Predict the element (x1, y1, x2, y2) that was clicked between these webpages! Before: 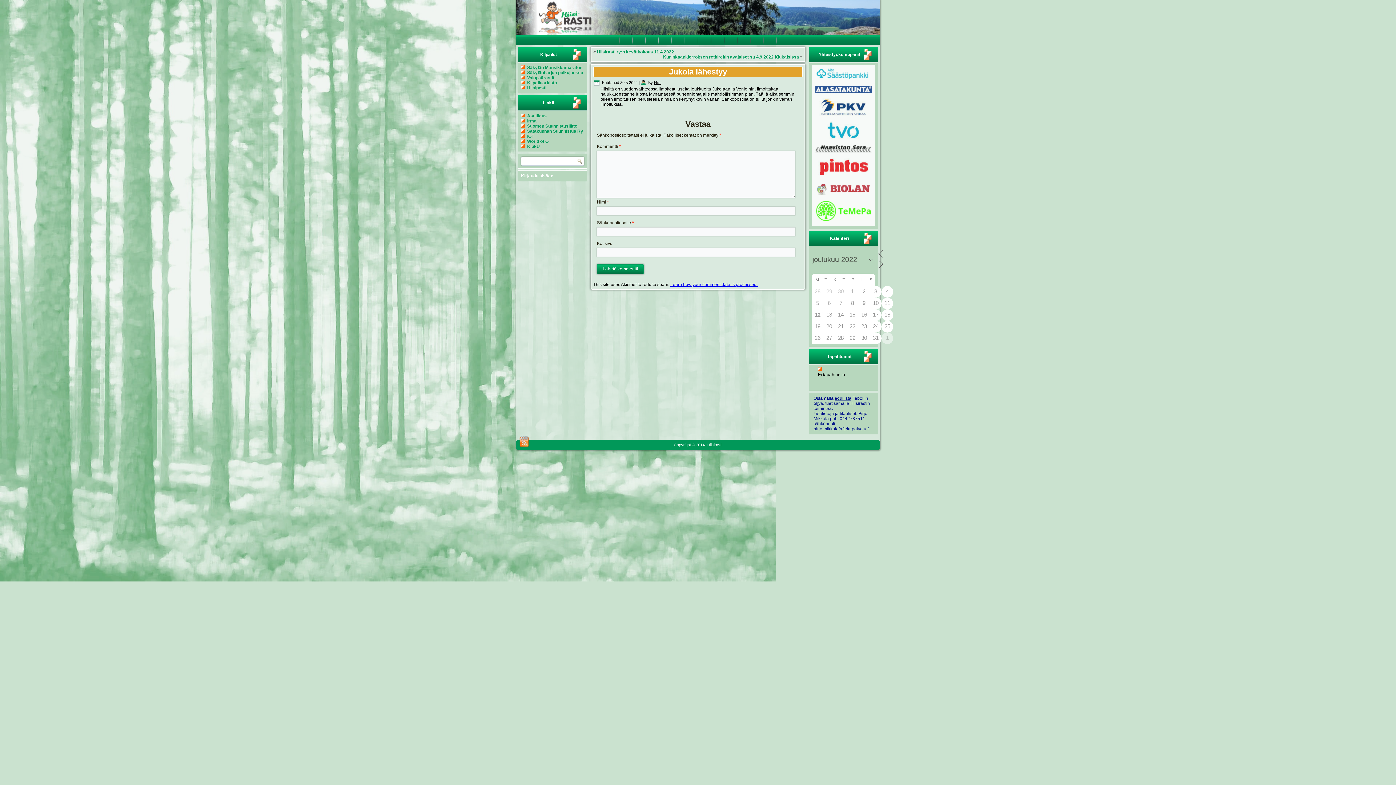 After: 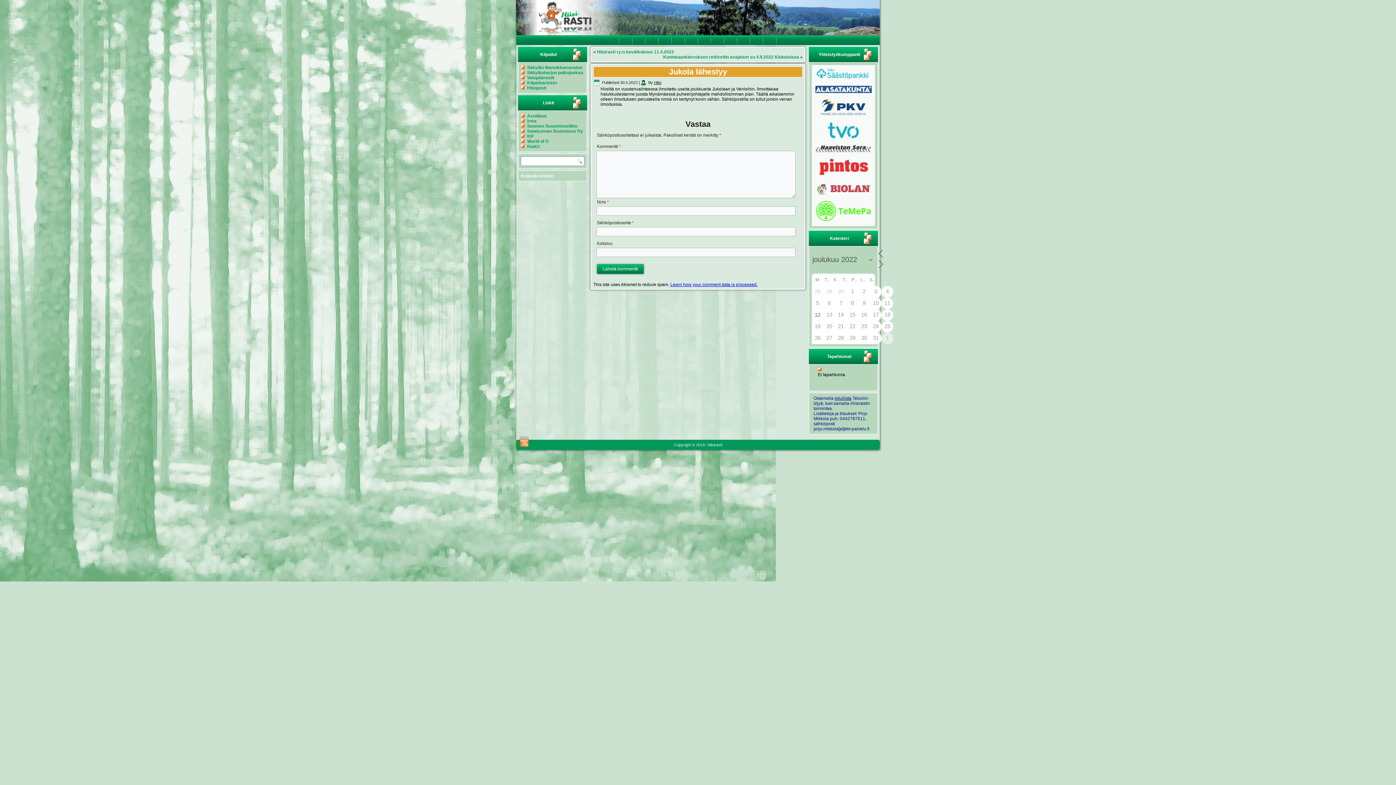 Action: bbox: (672, 35, 684, 45)